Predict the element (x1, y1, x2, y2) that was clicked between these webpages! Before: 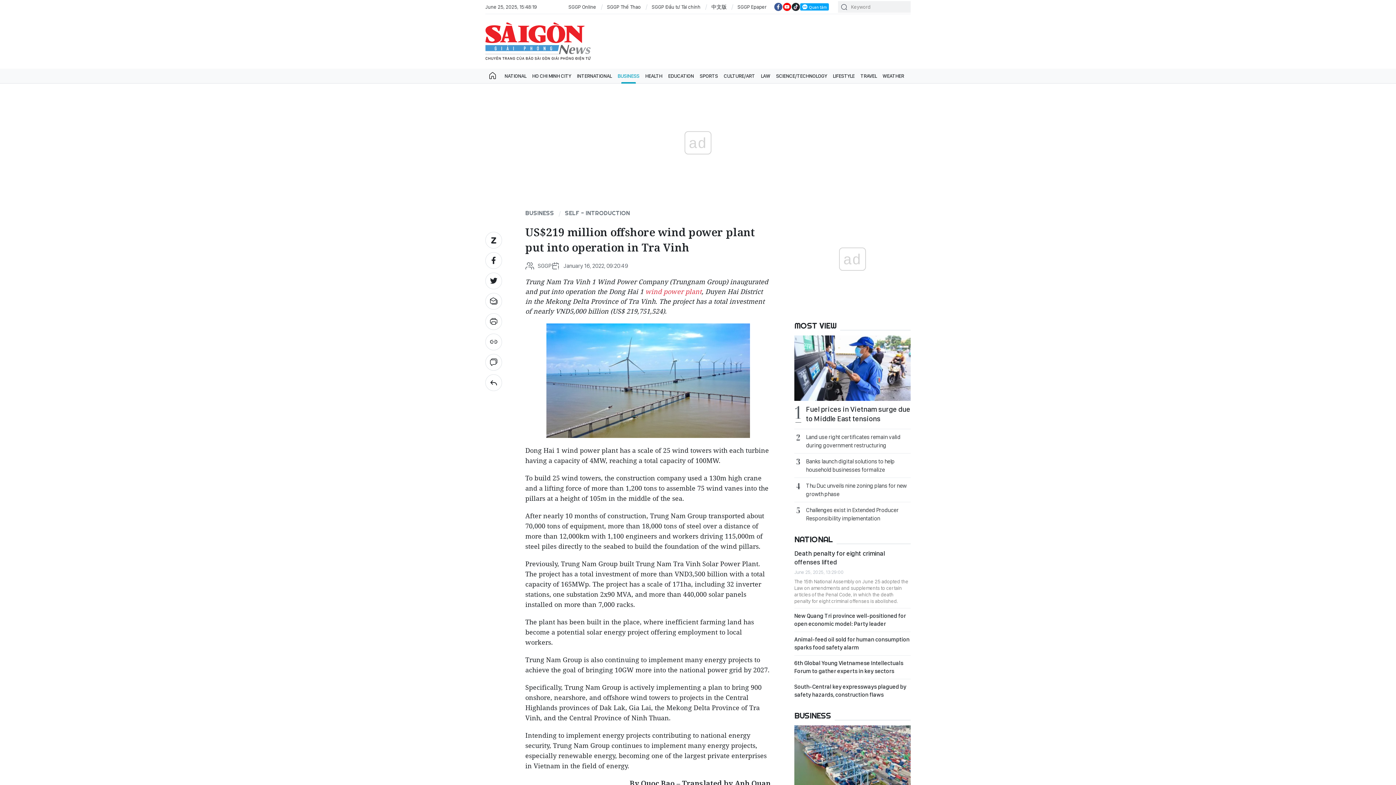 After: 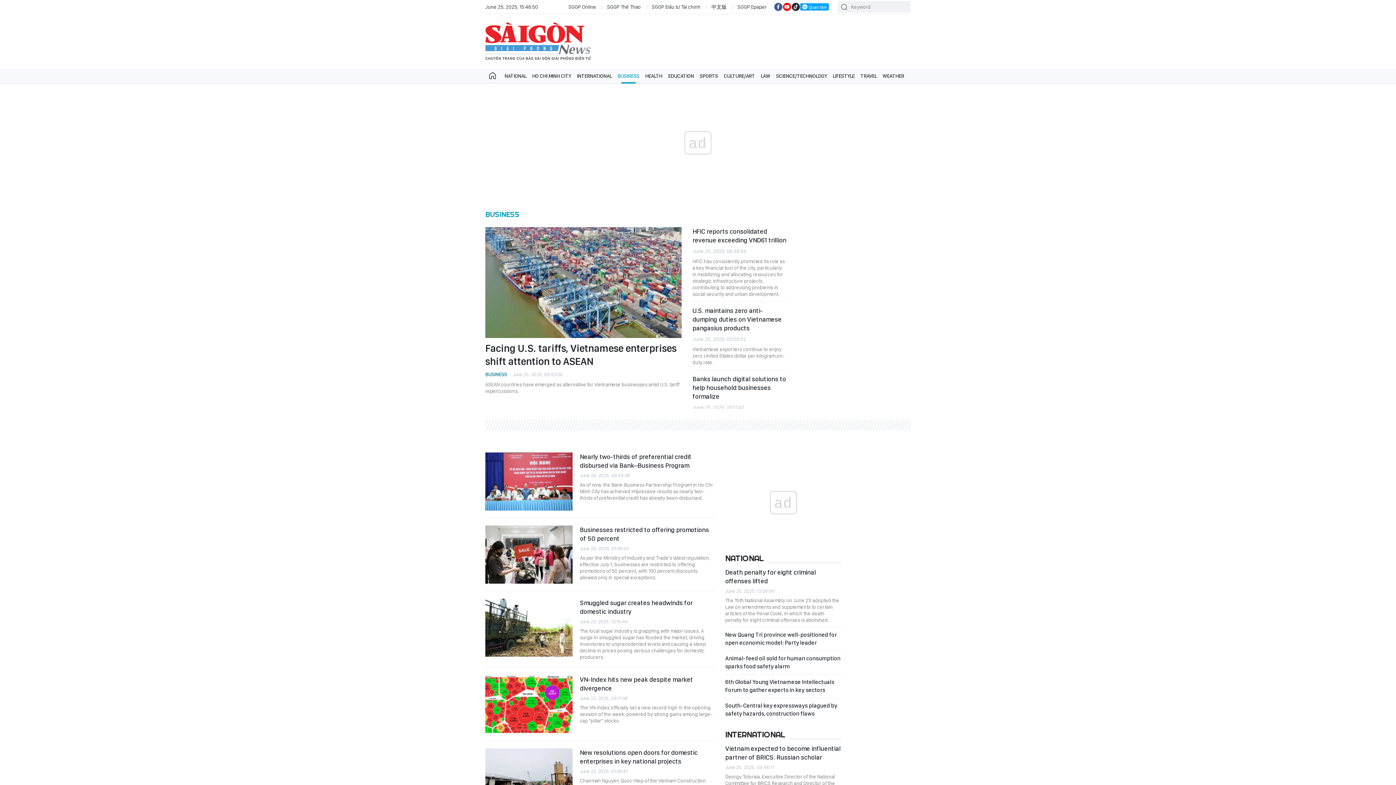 Action: bbox: (794, 710, 834, 722) label: BUSINESS